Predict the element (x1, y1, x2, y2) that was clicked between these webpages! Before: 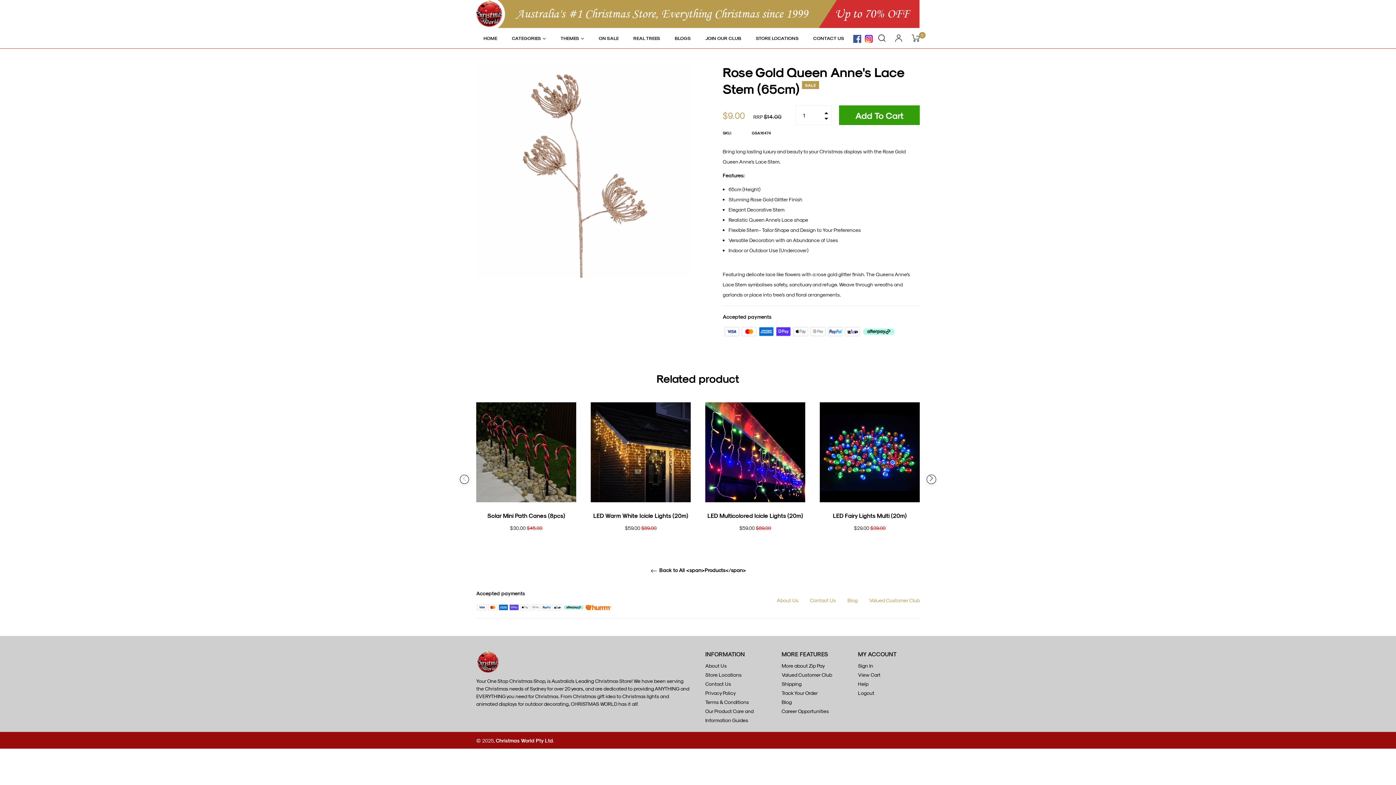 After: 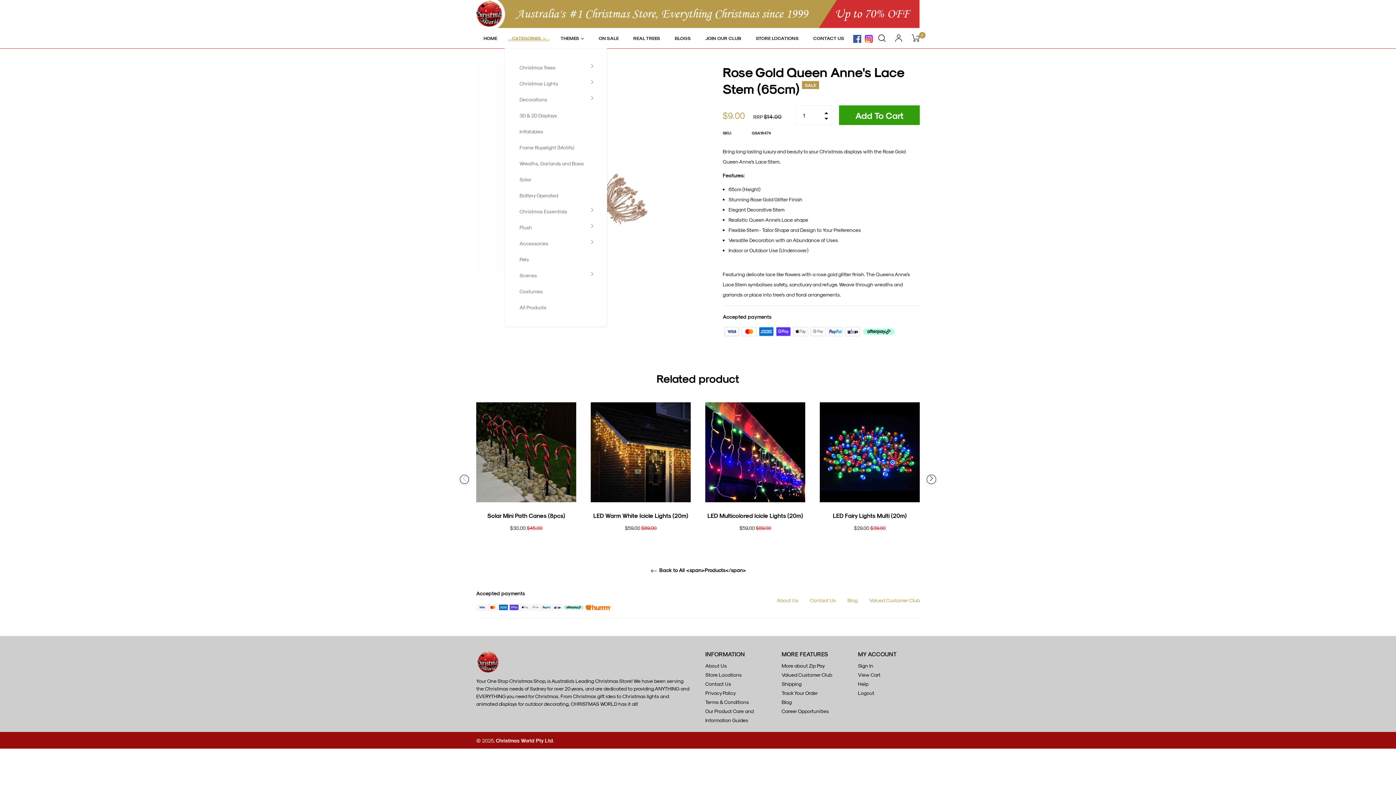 Action: bbox: (504, 28, 553, 48) label: CATEGORIES